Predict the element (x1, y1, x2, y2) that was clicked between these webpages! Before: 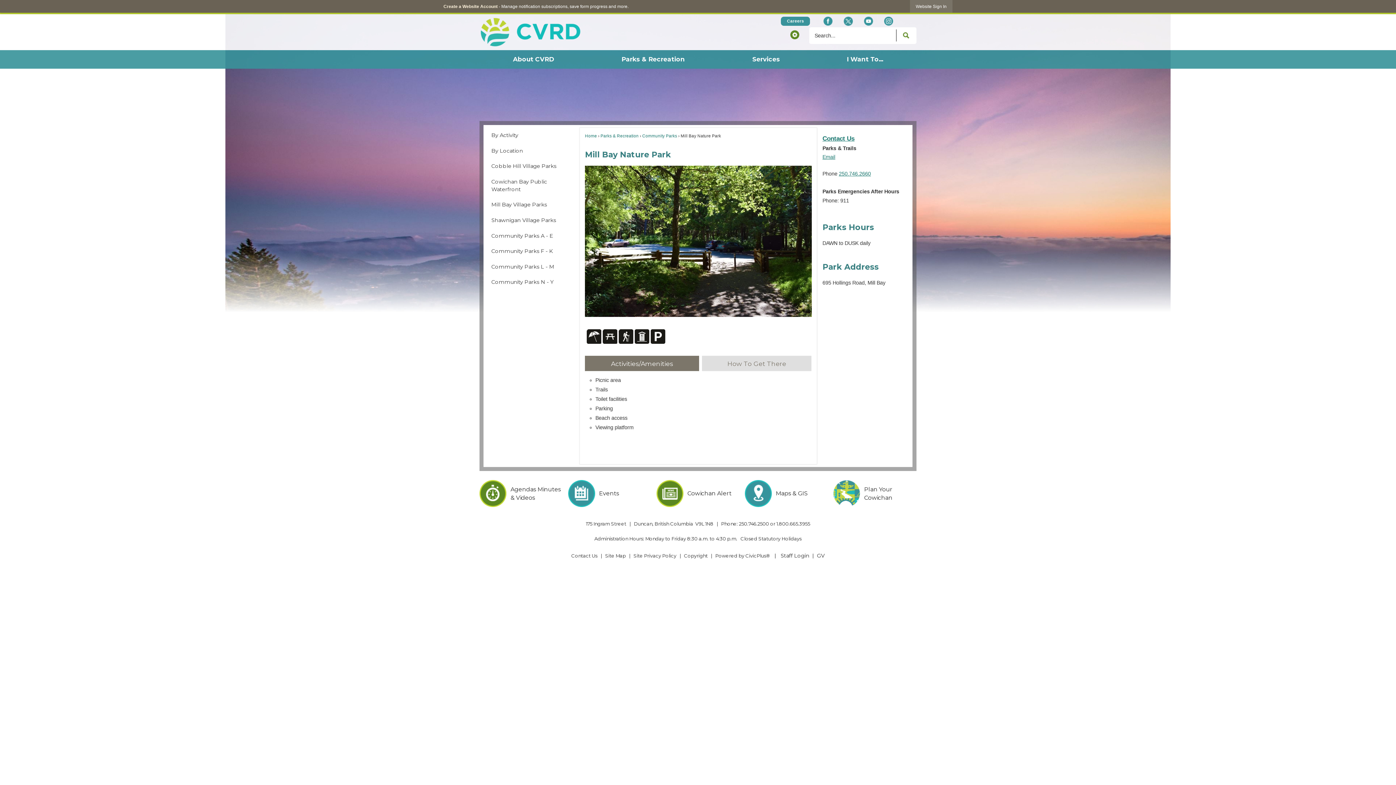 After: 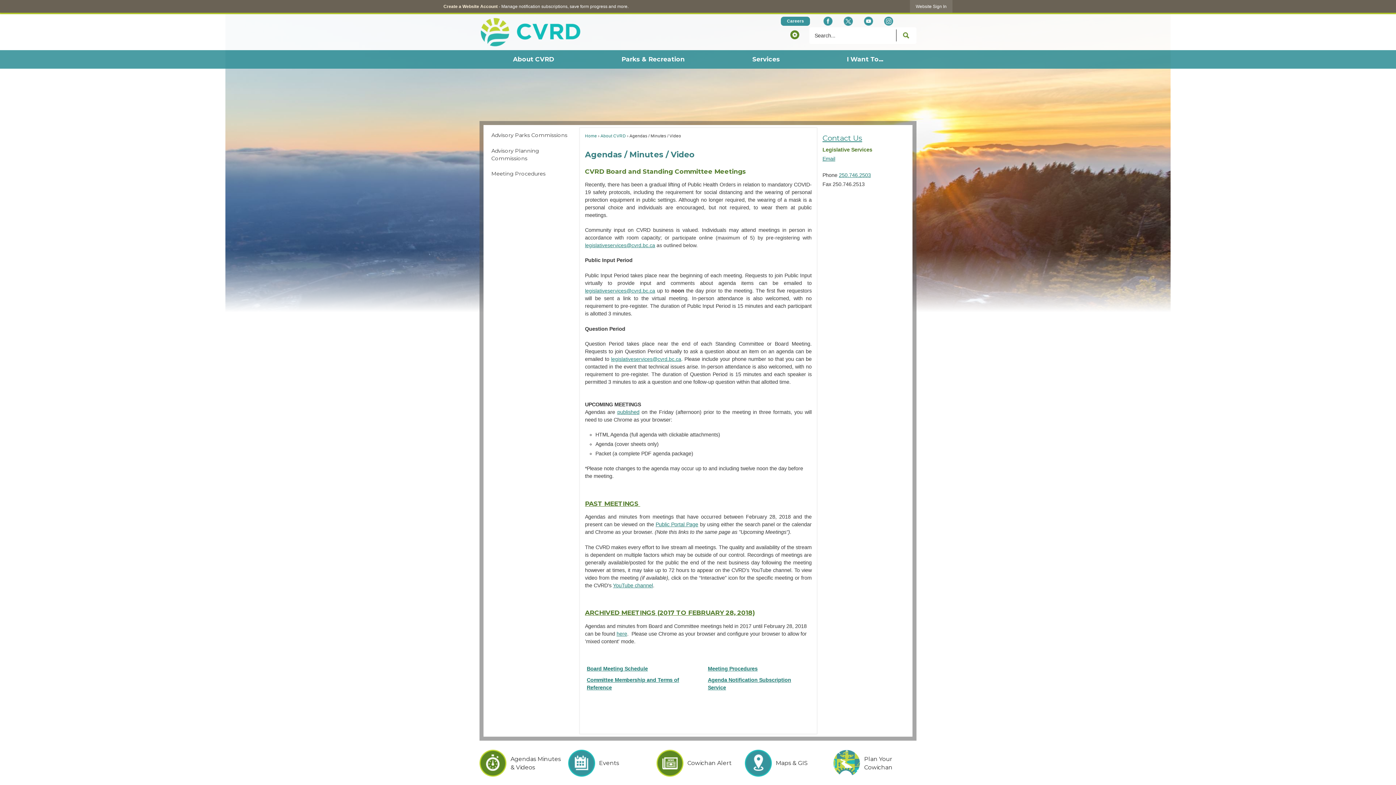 Action: label: Agendas Minutes & Videos bbox: (479, 480, 562, 507)